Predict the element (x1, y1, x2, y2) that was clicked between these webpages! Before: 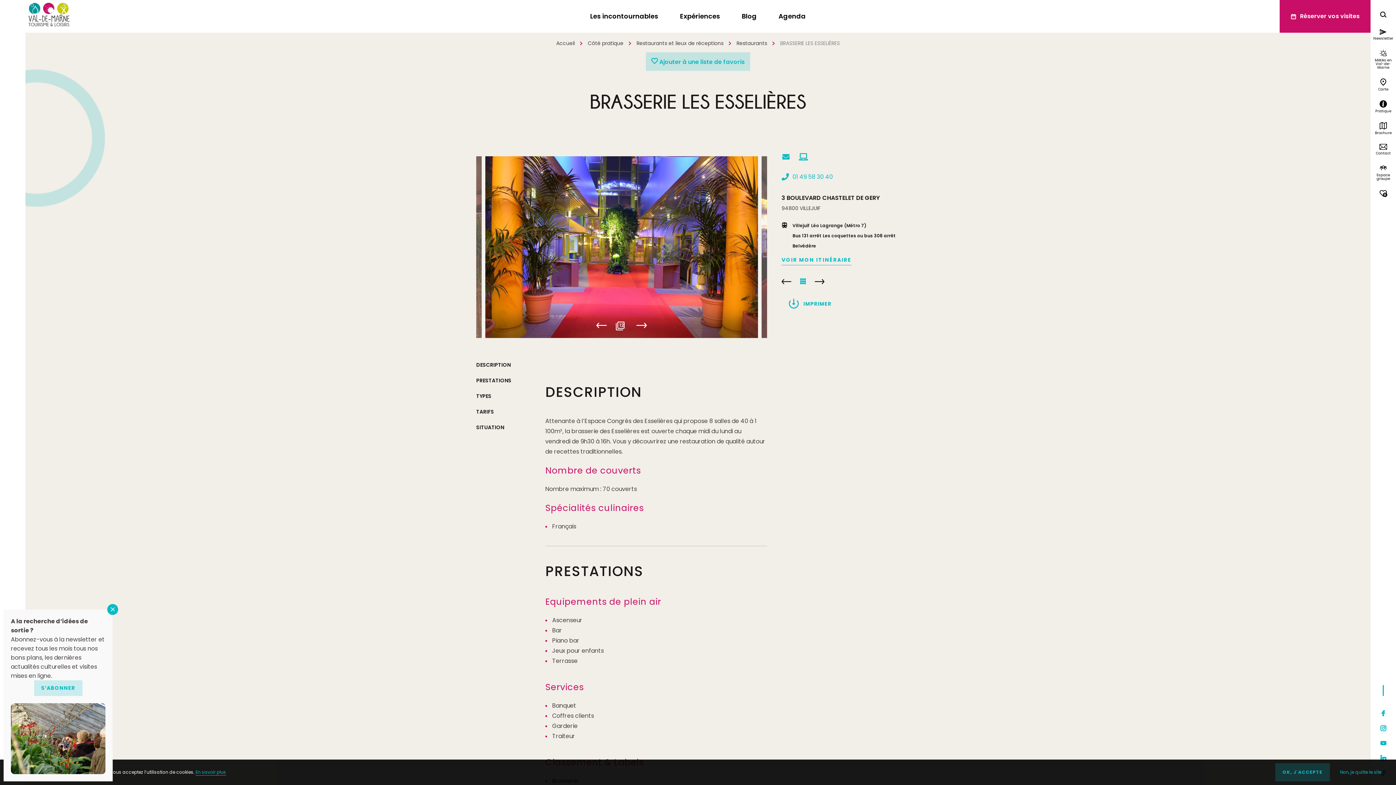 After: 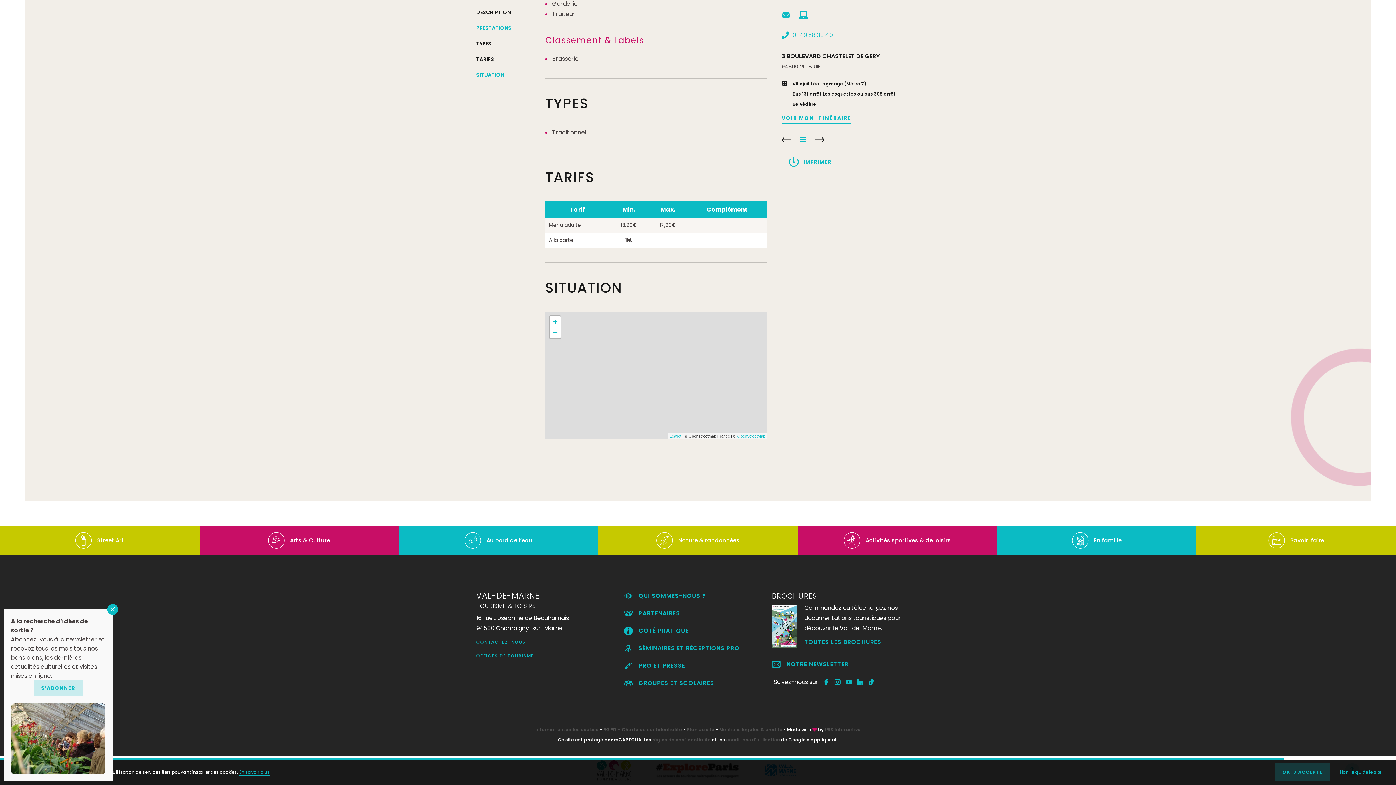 Action: bbox: (476, 406, 494, 417) label: TARIFS